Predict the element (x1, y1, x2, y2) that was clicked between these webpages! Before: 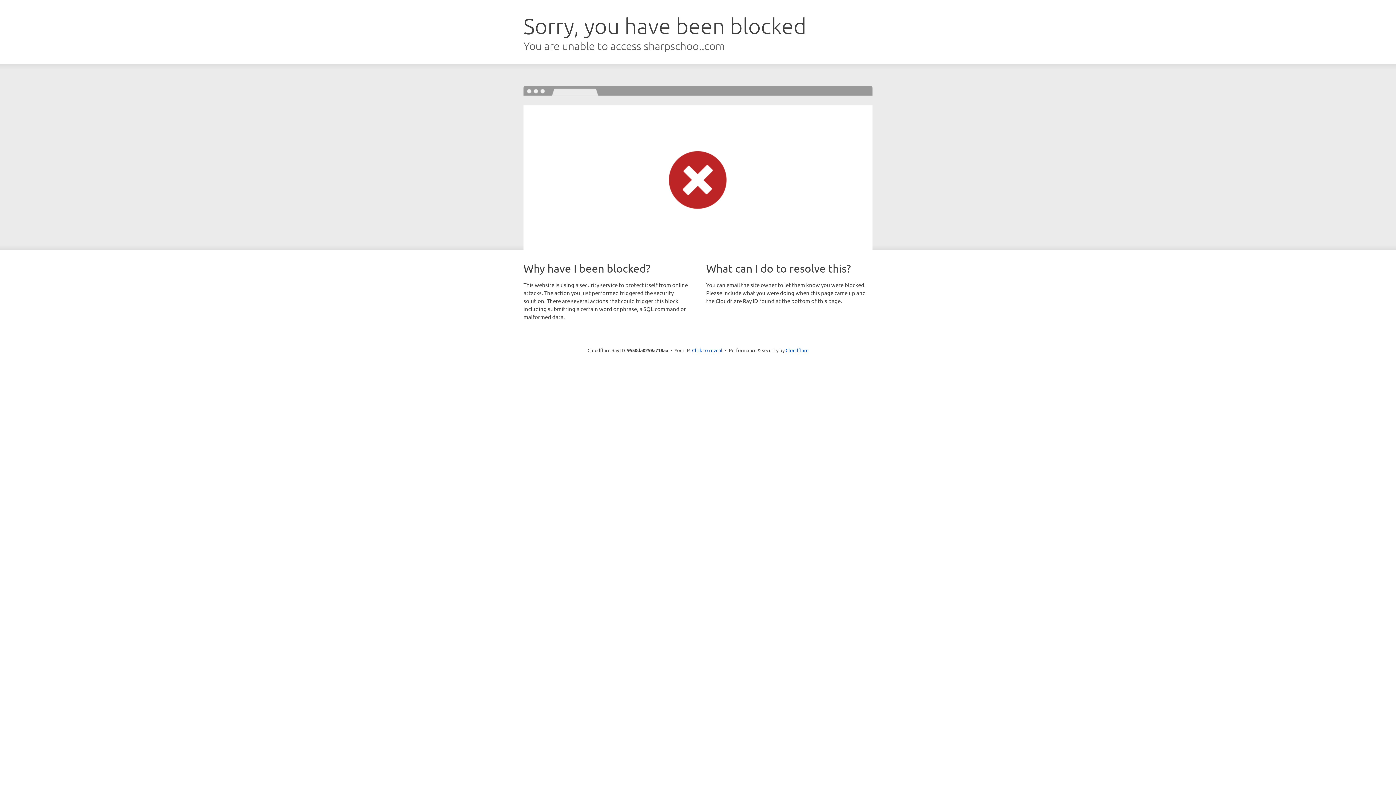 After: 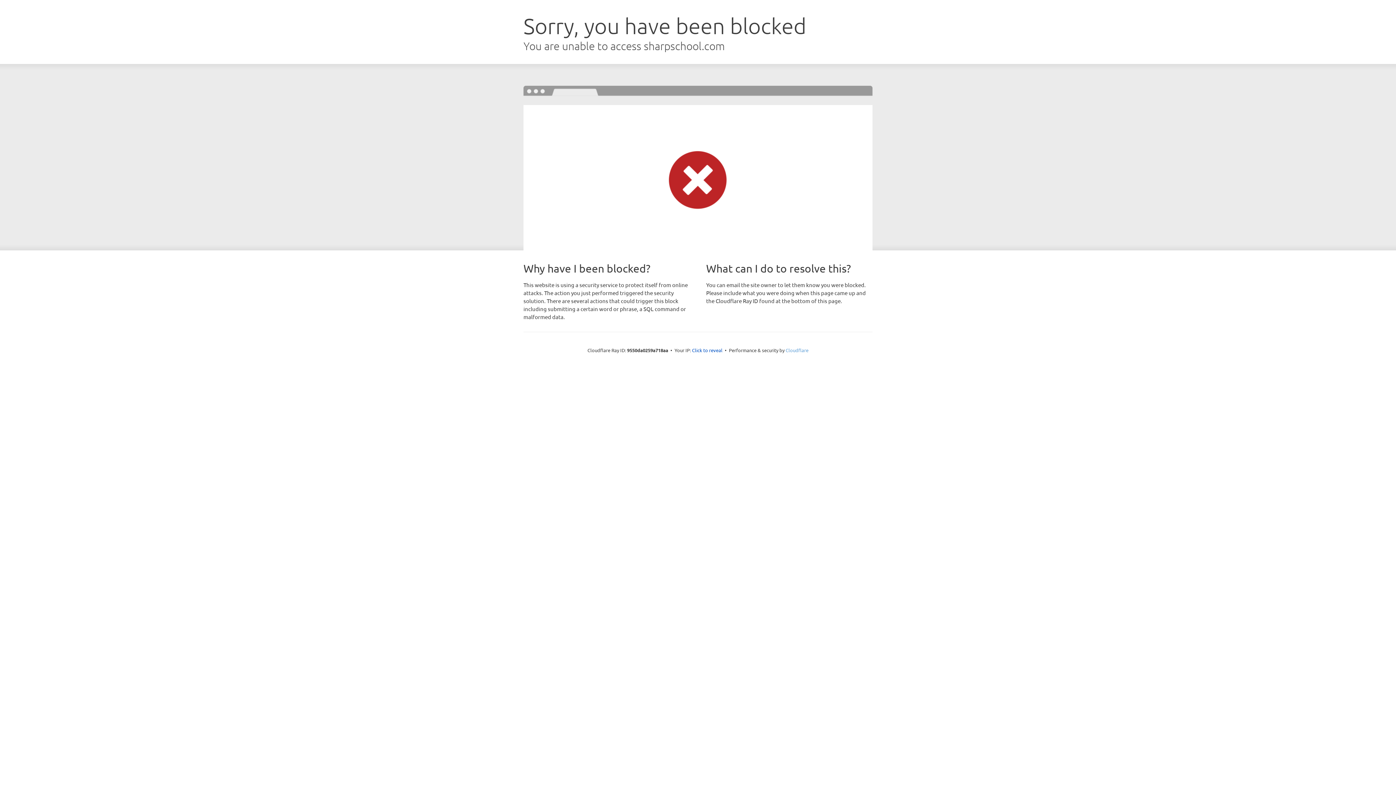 Action: bbox: (785, 347, 808, 353) label: Cloudflare